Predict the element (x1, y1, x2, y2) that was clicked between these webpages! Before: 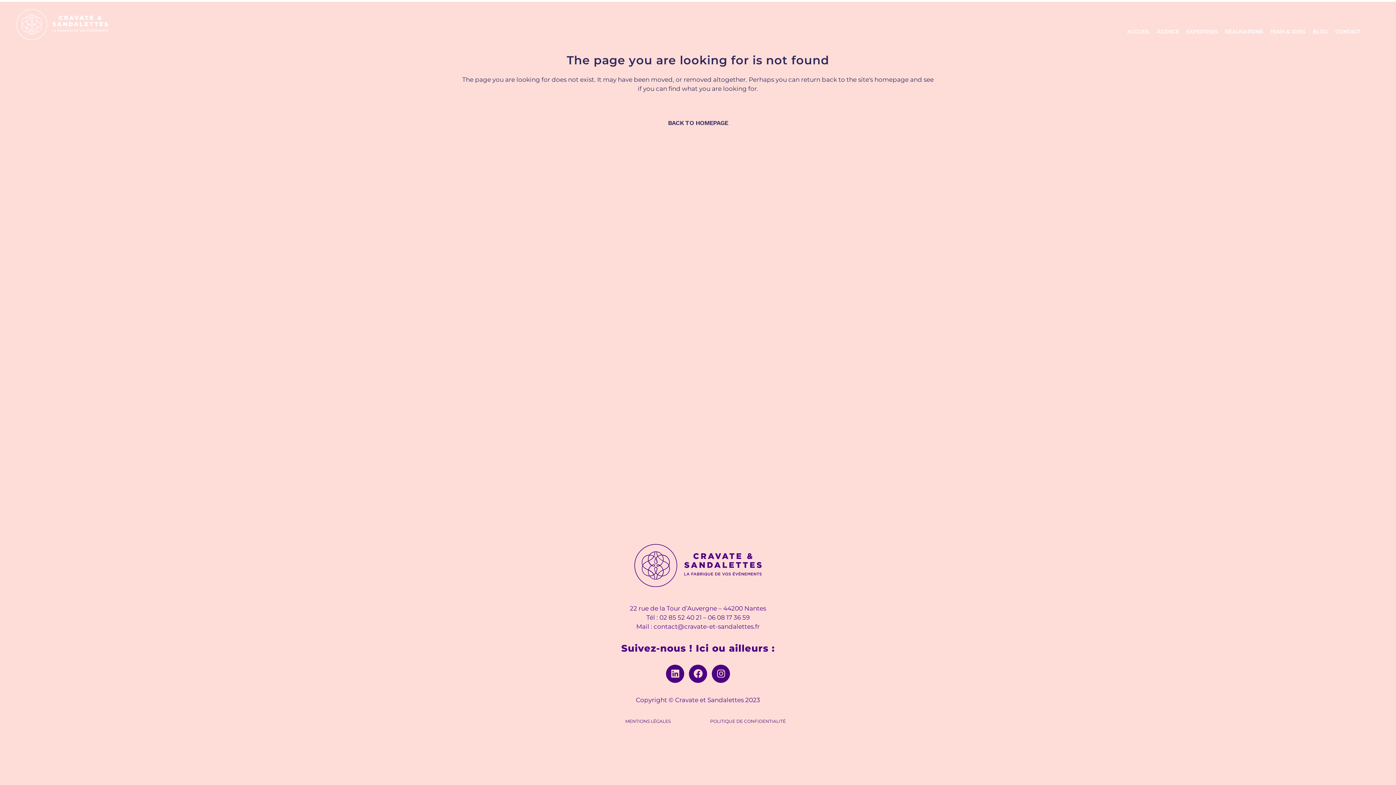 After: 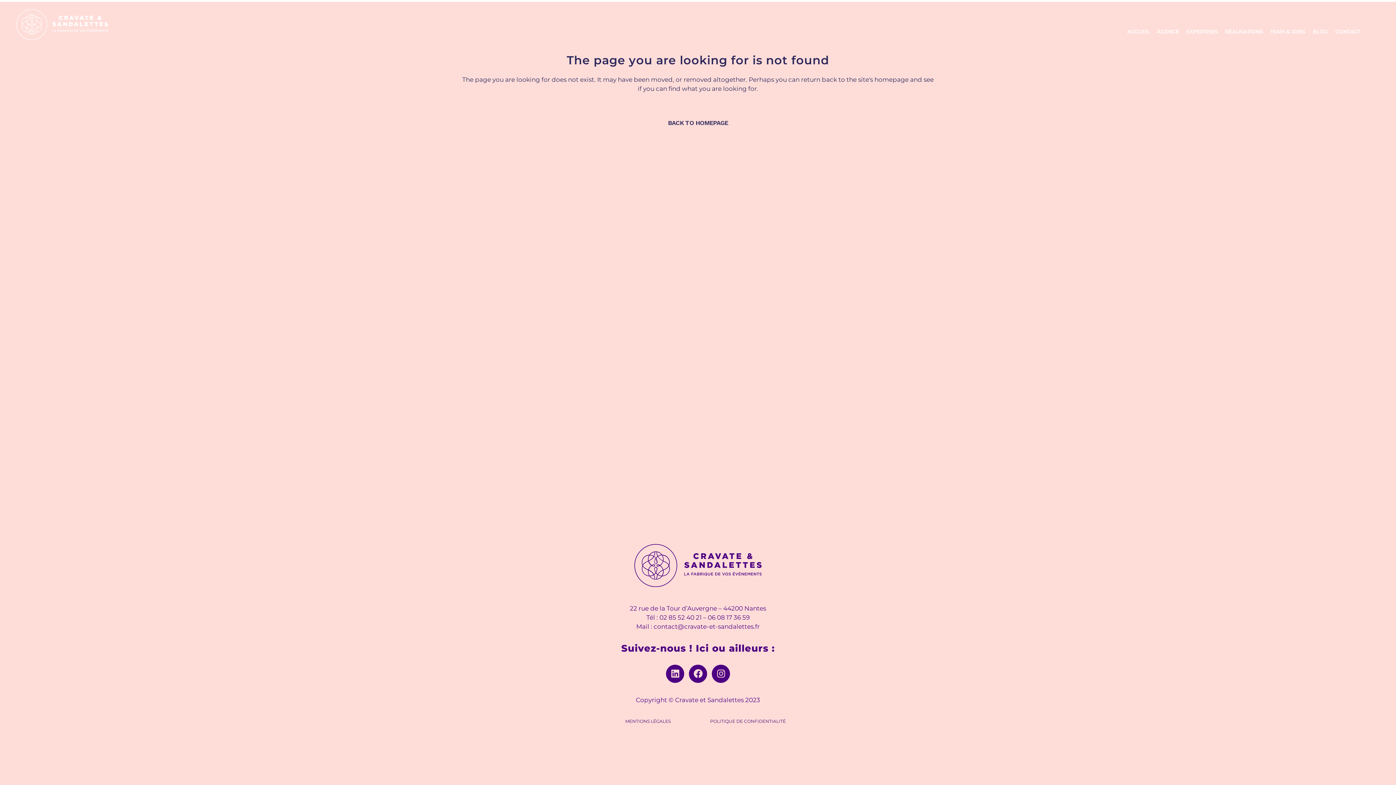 Action: bbox: (653, 623, 760, 630) label: contact@cravate-et-sandalettes.fr